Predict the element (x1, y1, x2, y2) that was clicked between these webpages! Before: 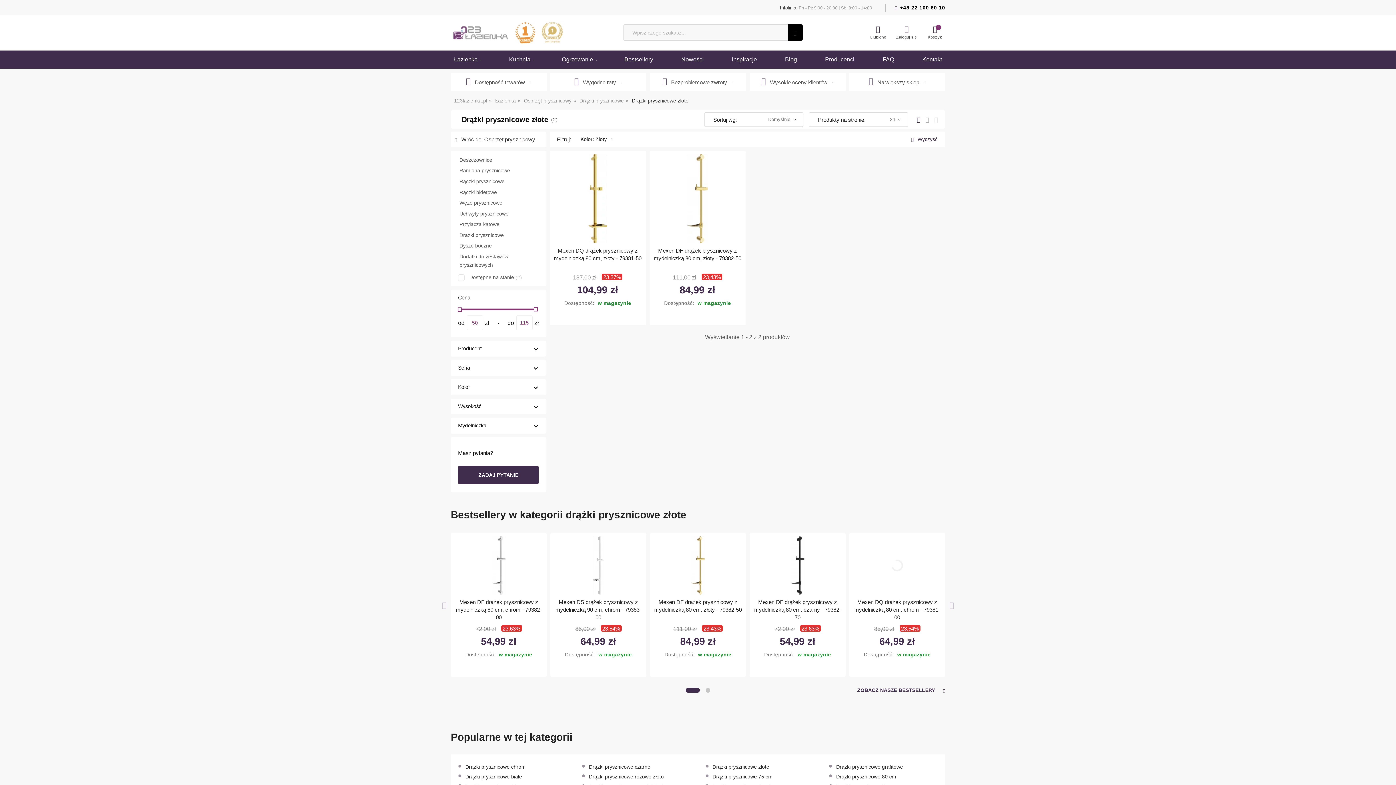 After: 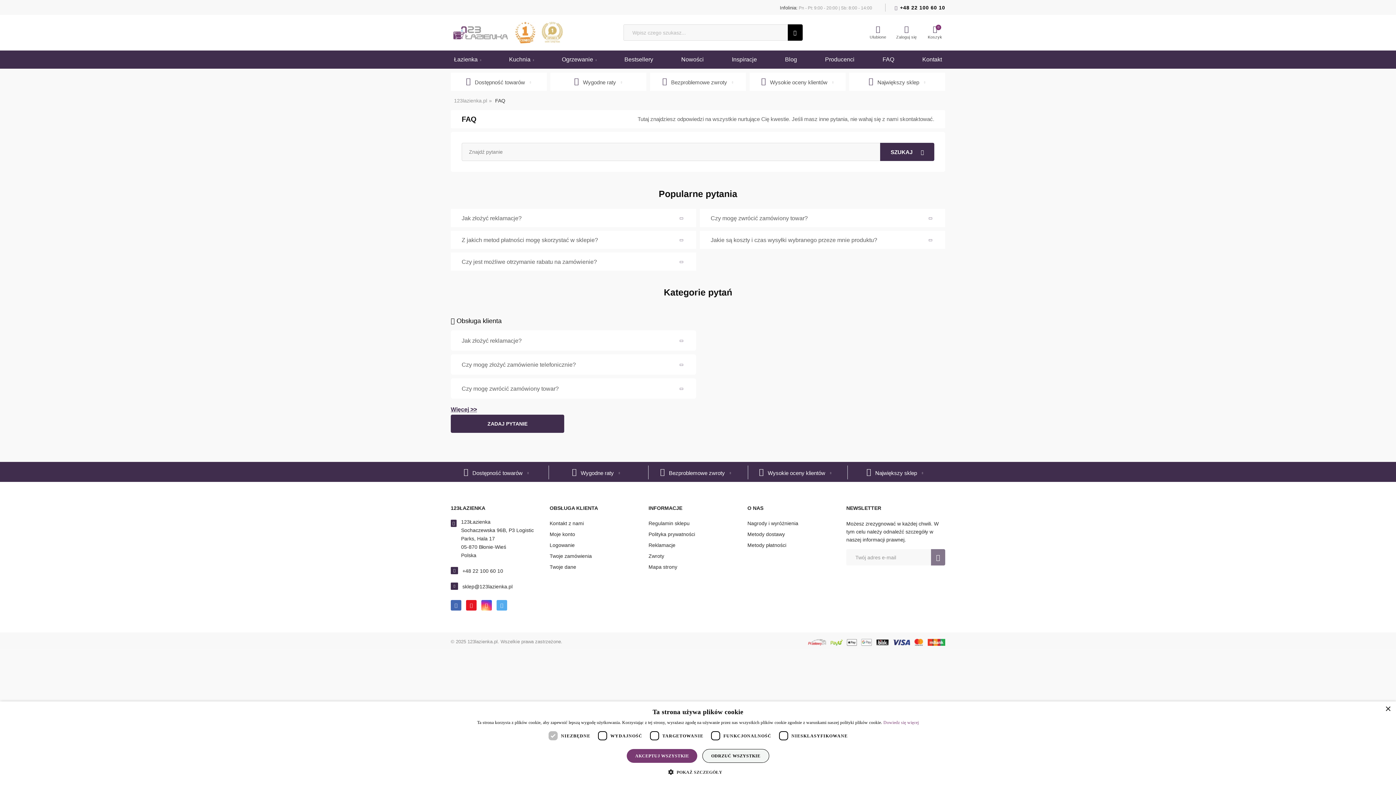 Action: bbox: (879, 50, 897, 68) label: FAQ